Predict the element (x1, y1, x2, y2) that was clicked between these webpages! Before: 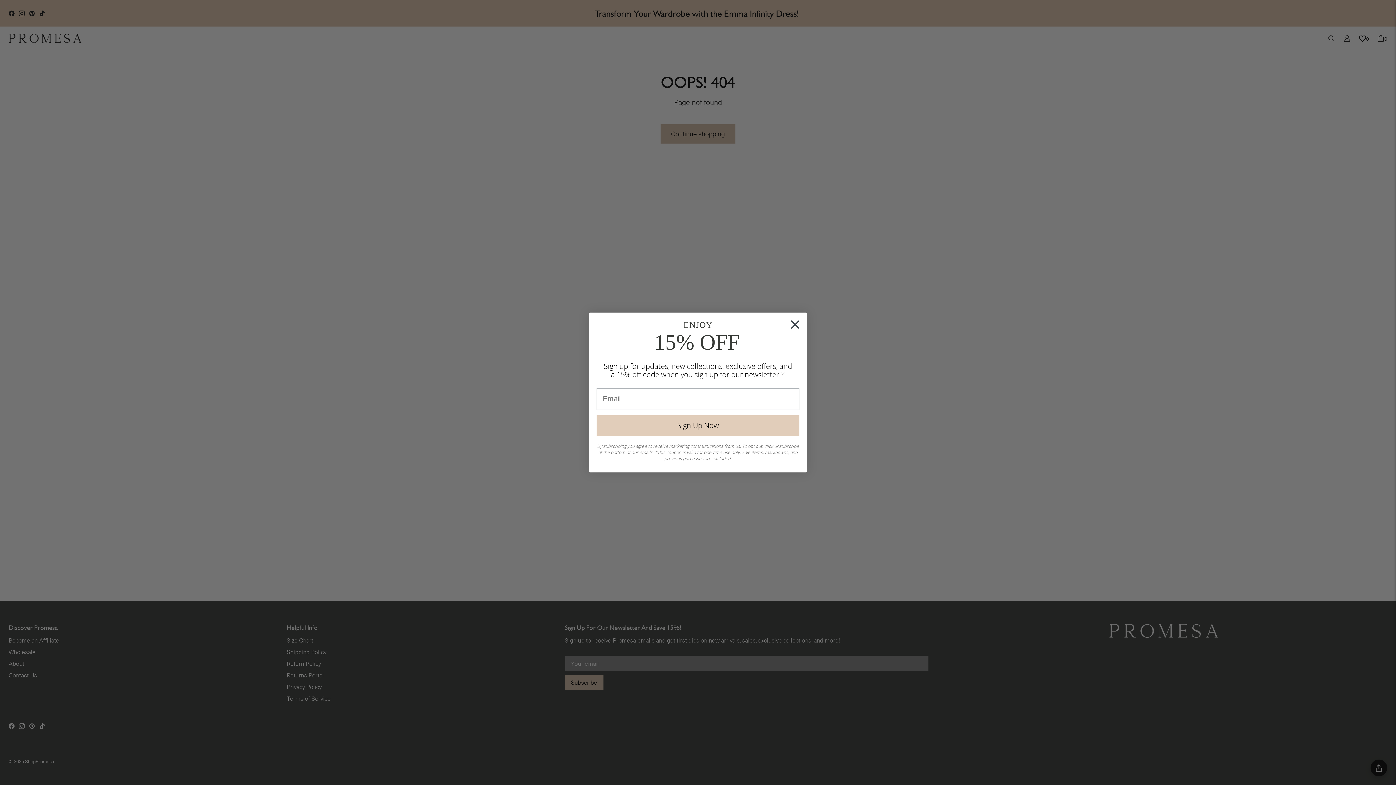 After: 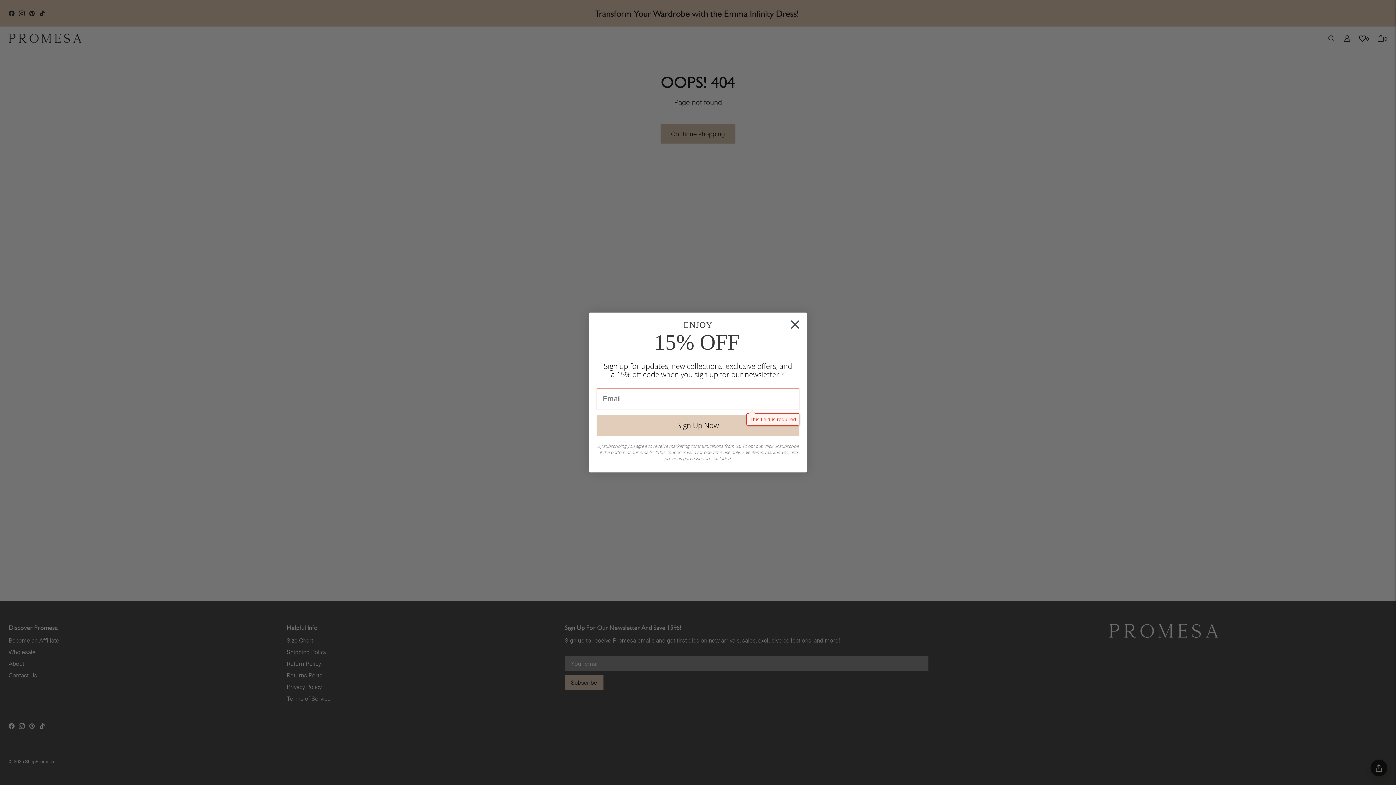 Action: bbox: (596, 415, 799, 435) label: Sign Up Now